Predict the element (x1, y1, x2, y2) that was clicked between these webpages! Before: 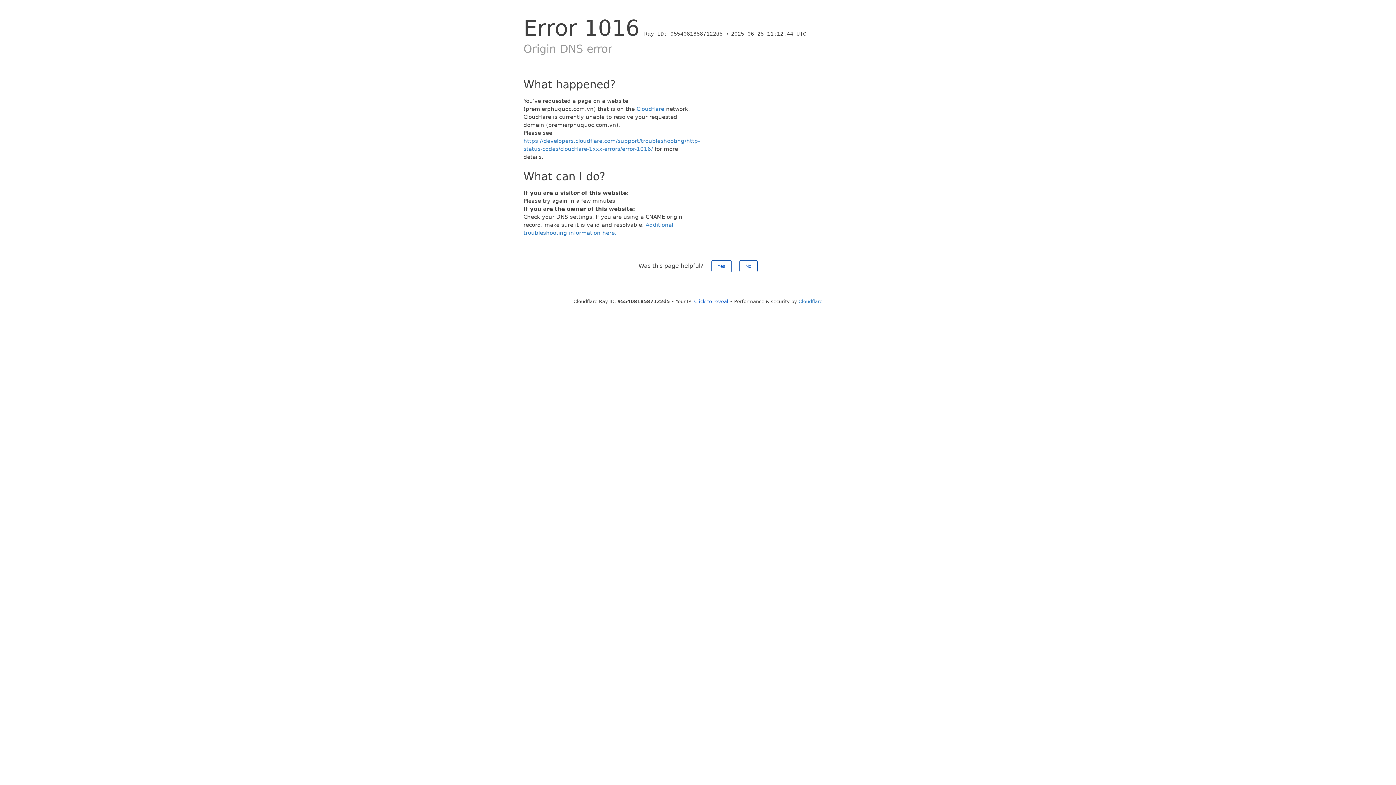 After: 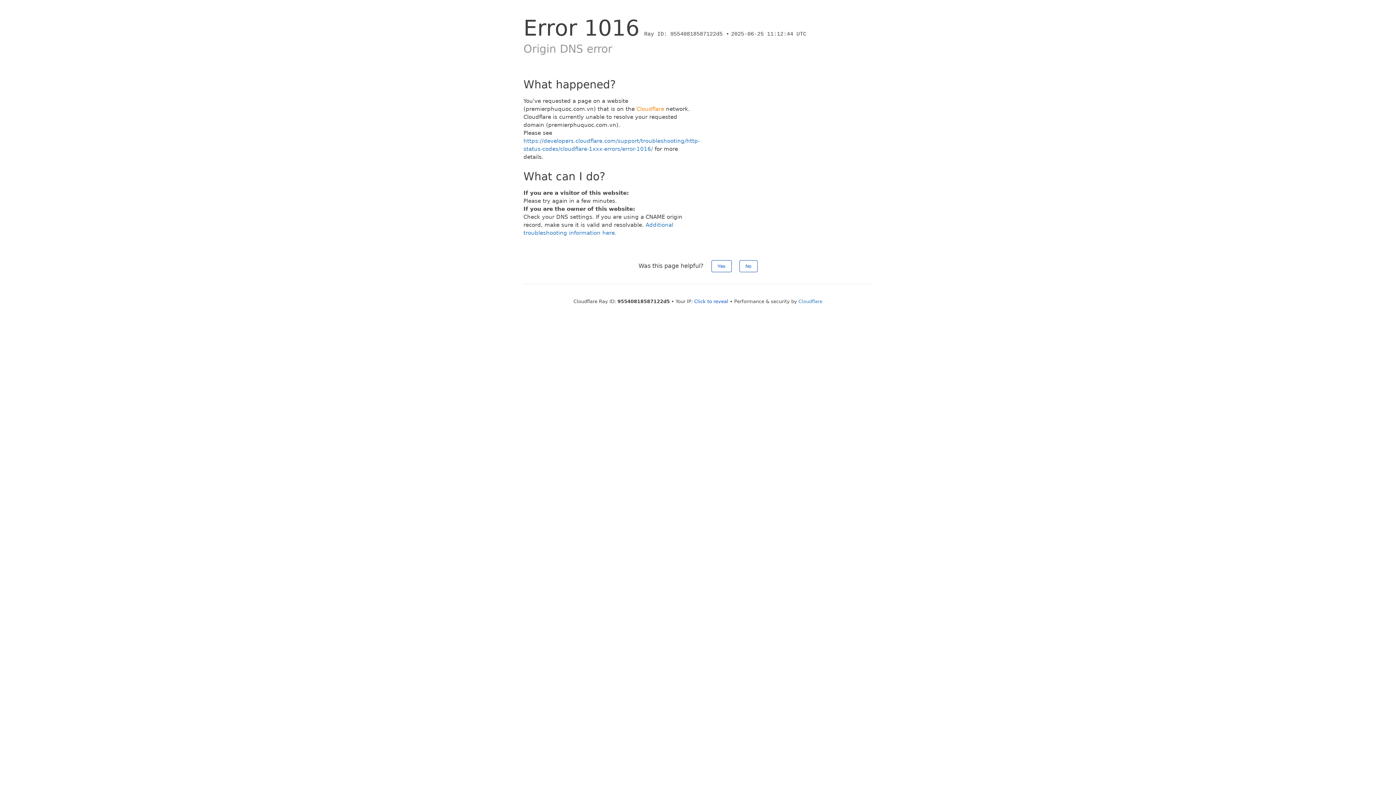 Action: bbox: (636, 105, 664, 112) label: Cloudflare